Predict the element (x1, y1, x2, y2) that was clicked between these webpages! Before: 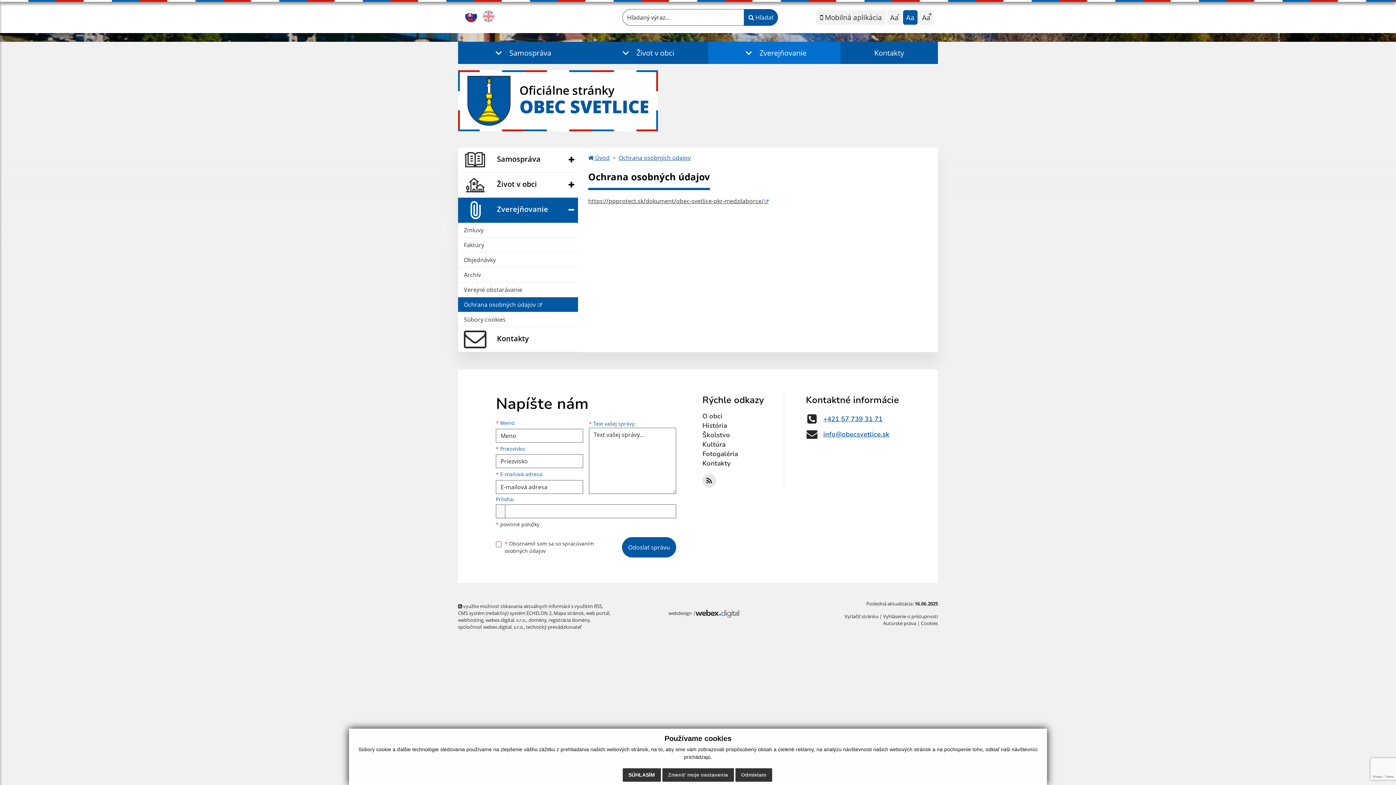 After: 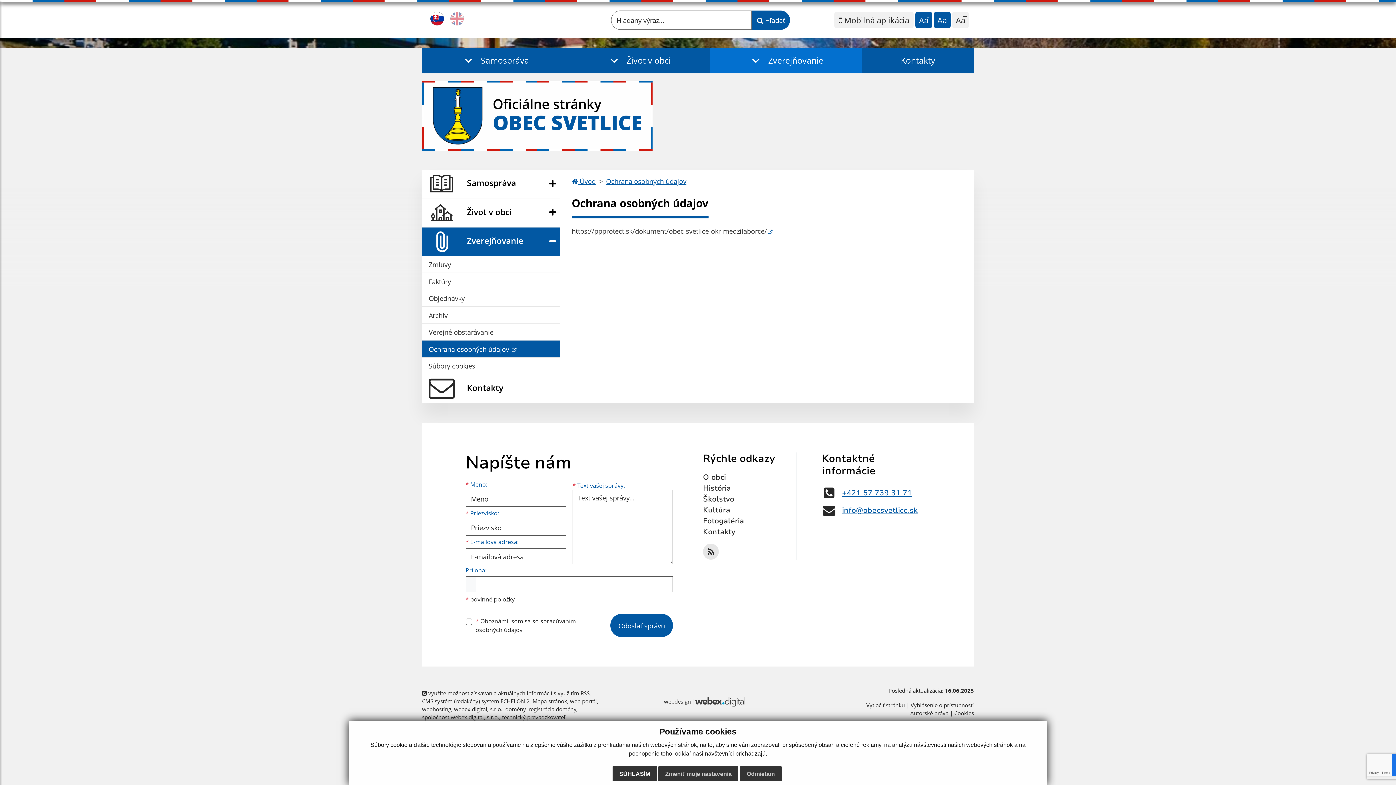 Action: bbox: (919, 10, 933, 24) label: Aa